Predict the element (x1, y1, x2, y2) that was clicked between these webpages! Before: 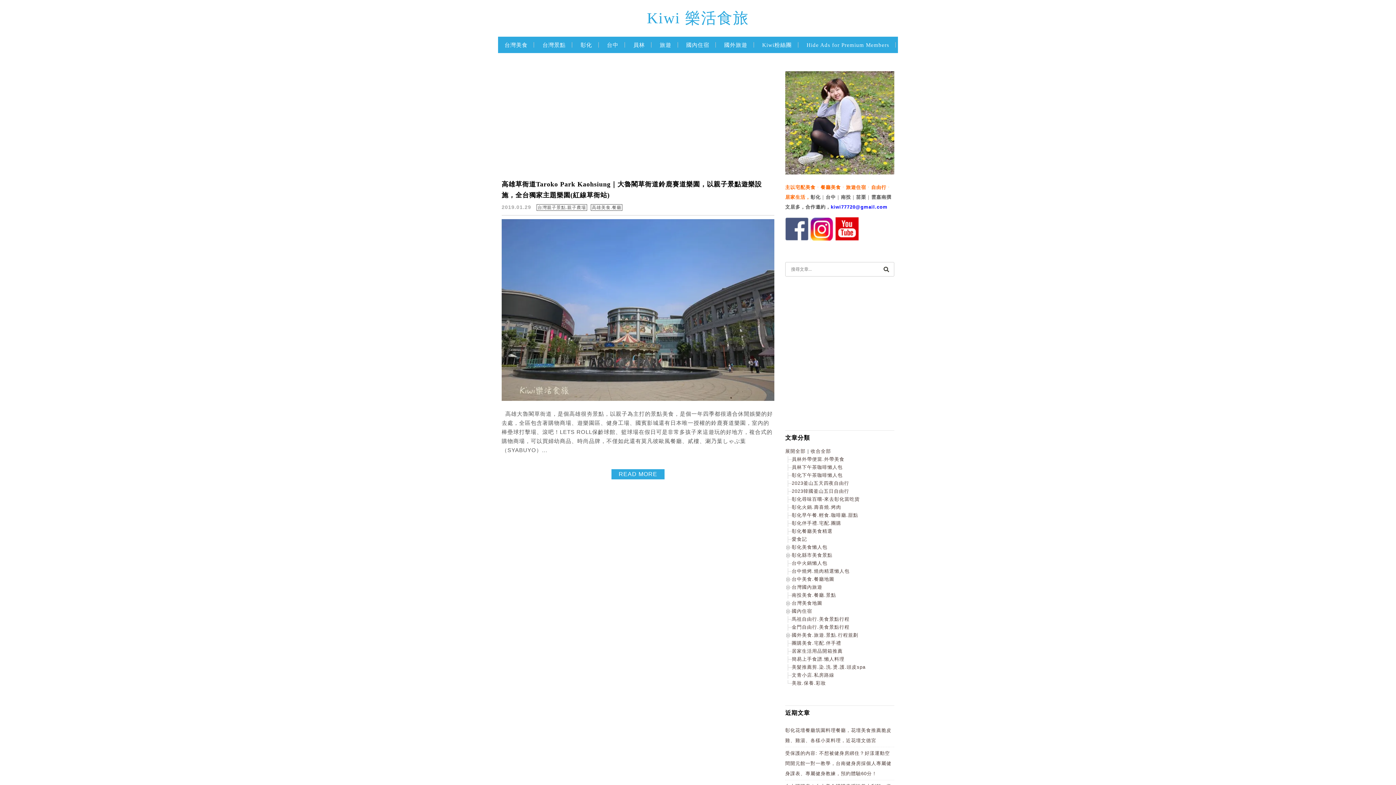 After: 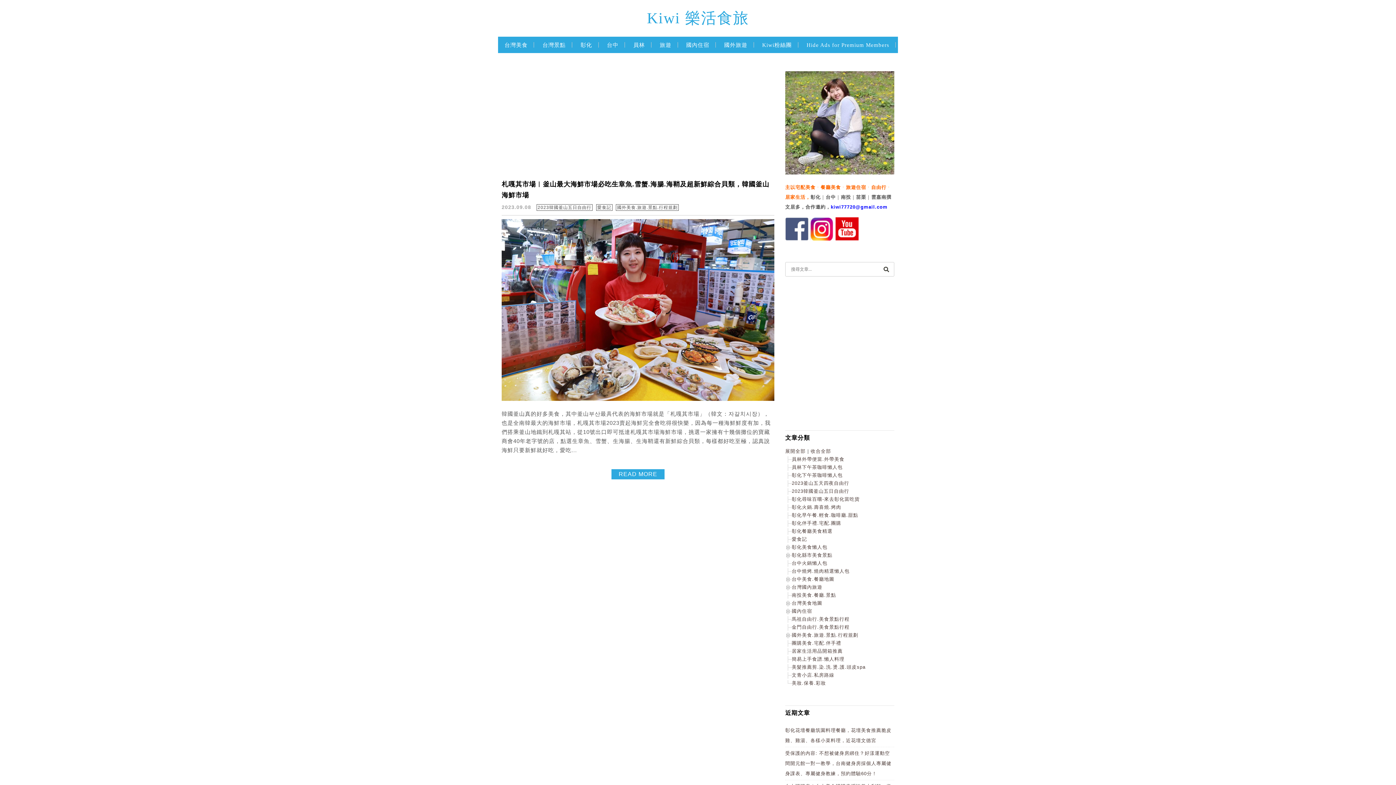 Action: label: 2023韓國釜山五日自由行 bbox: (792, 488, 849, 494)